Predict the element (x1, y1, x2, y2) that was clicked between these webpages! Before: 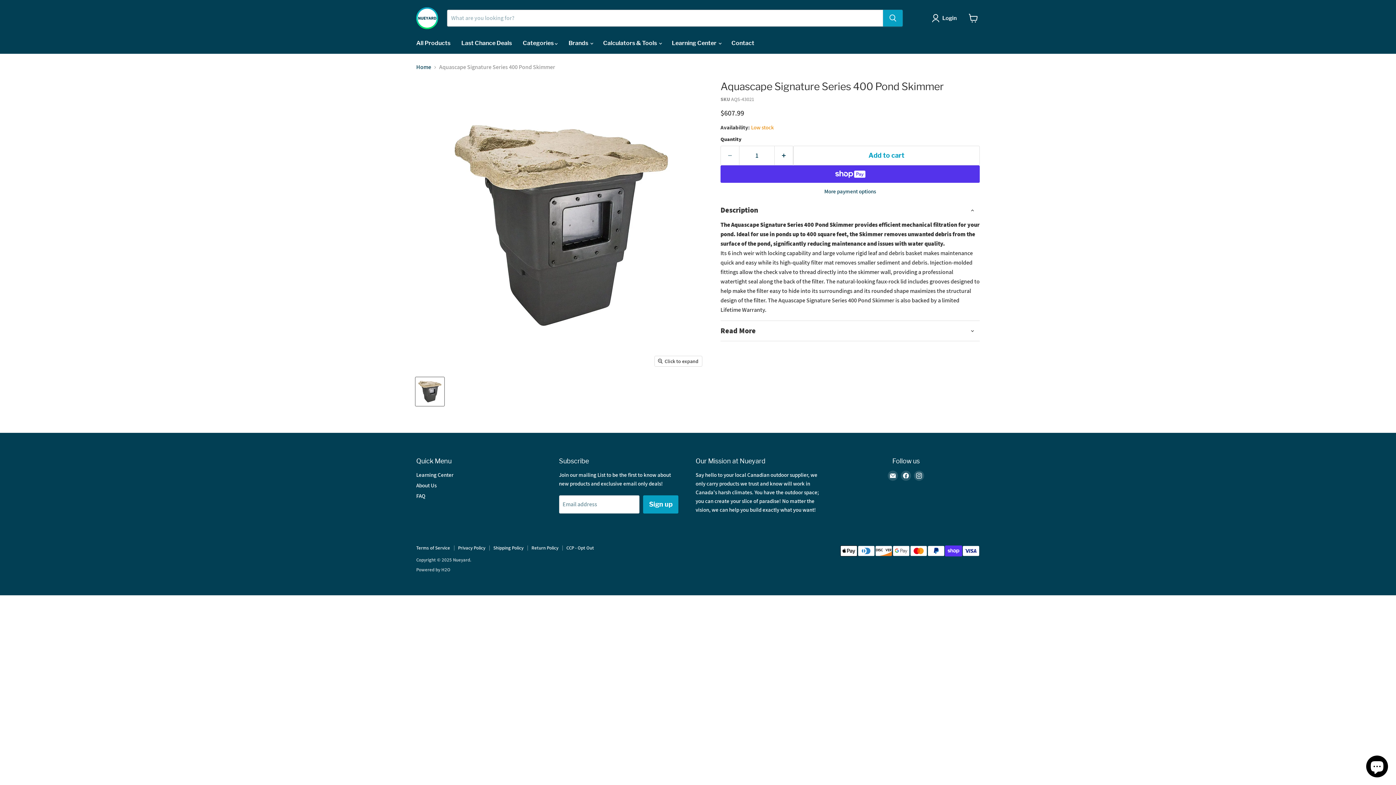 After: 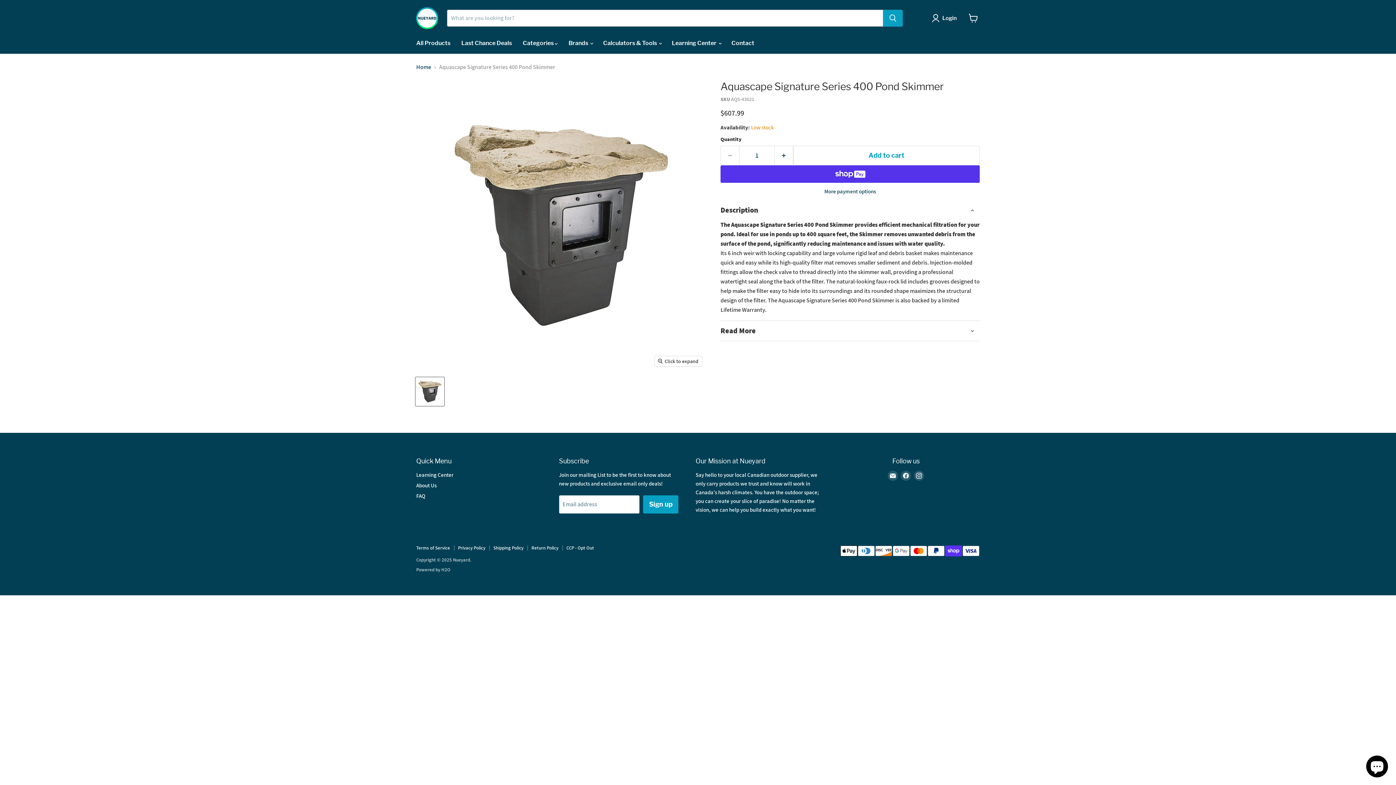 Action: bbox: (415, 377, 444, 406) label: Aquascape Signature Series 400 Pond Skimmer thumbnail